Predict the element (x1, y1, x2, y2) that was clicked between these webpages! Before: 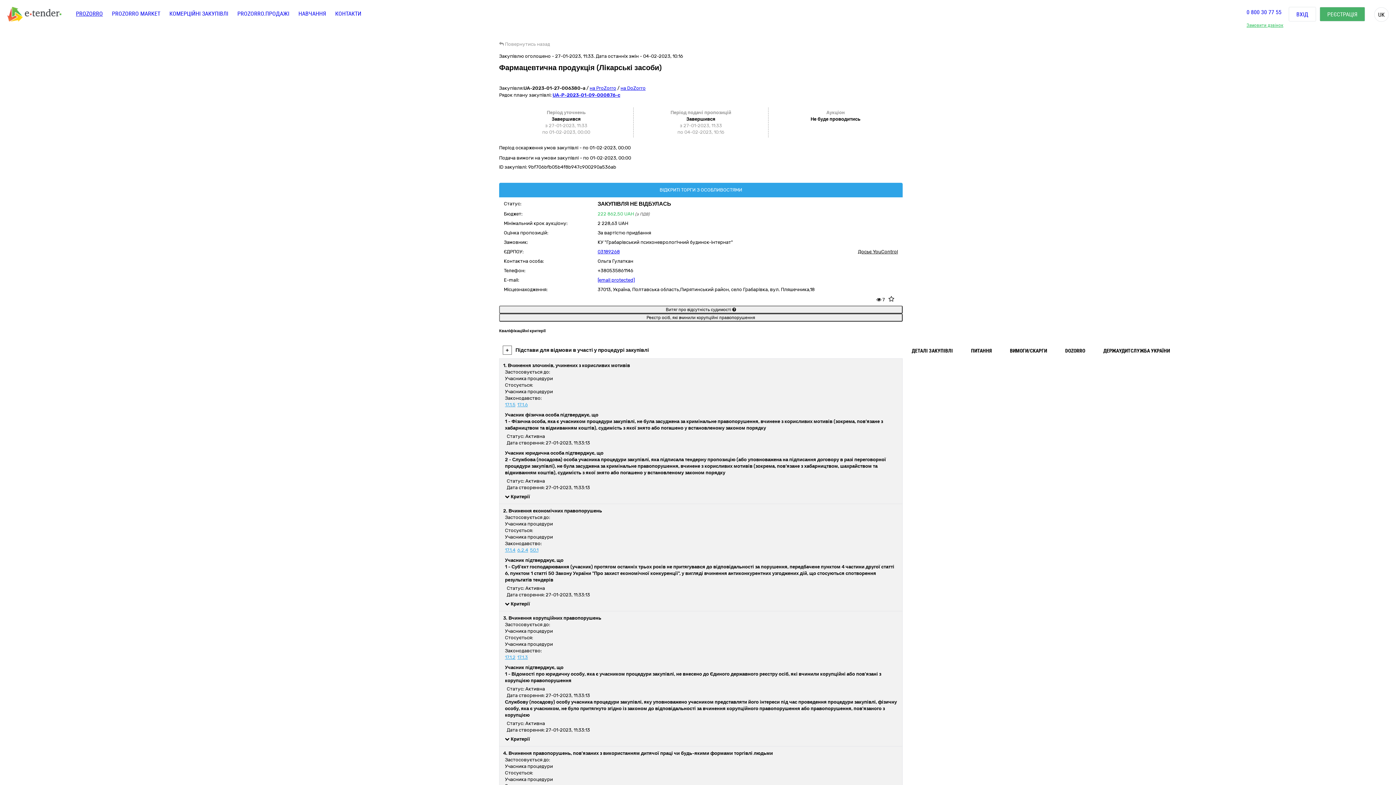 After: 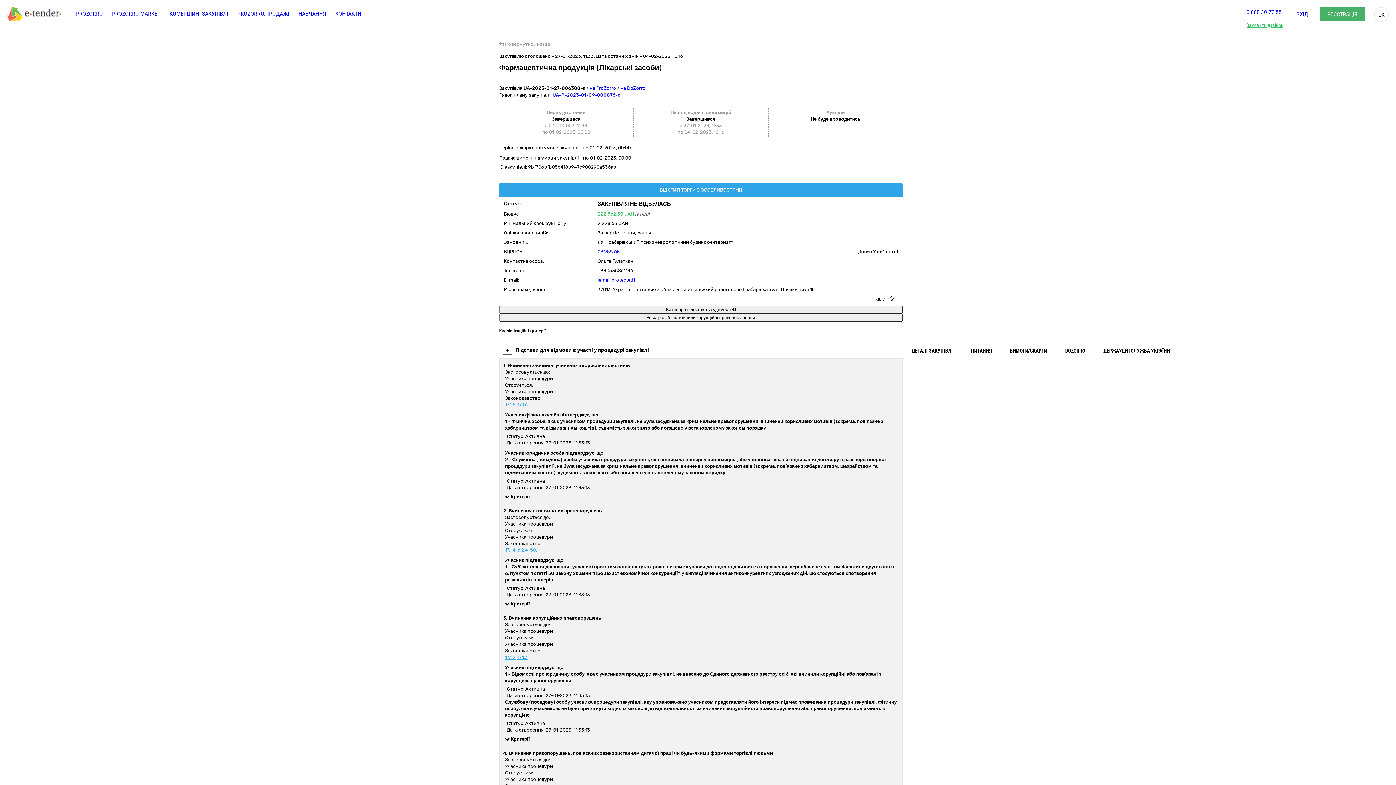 Action: label: 6.2.4 bbox: (517, 547, 528, 553)